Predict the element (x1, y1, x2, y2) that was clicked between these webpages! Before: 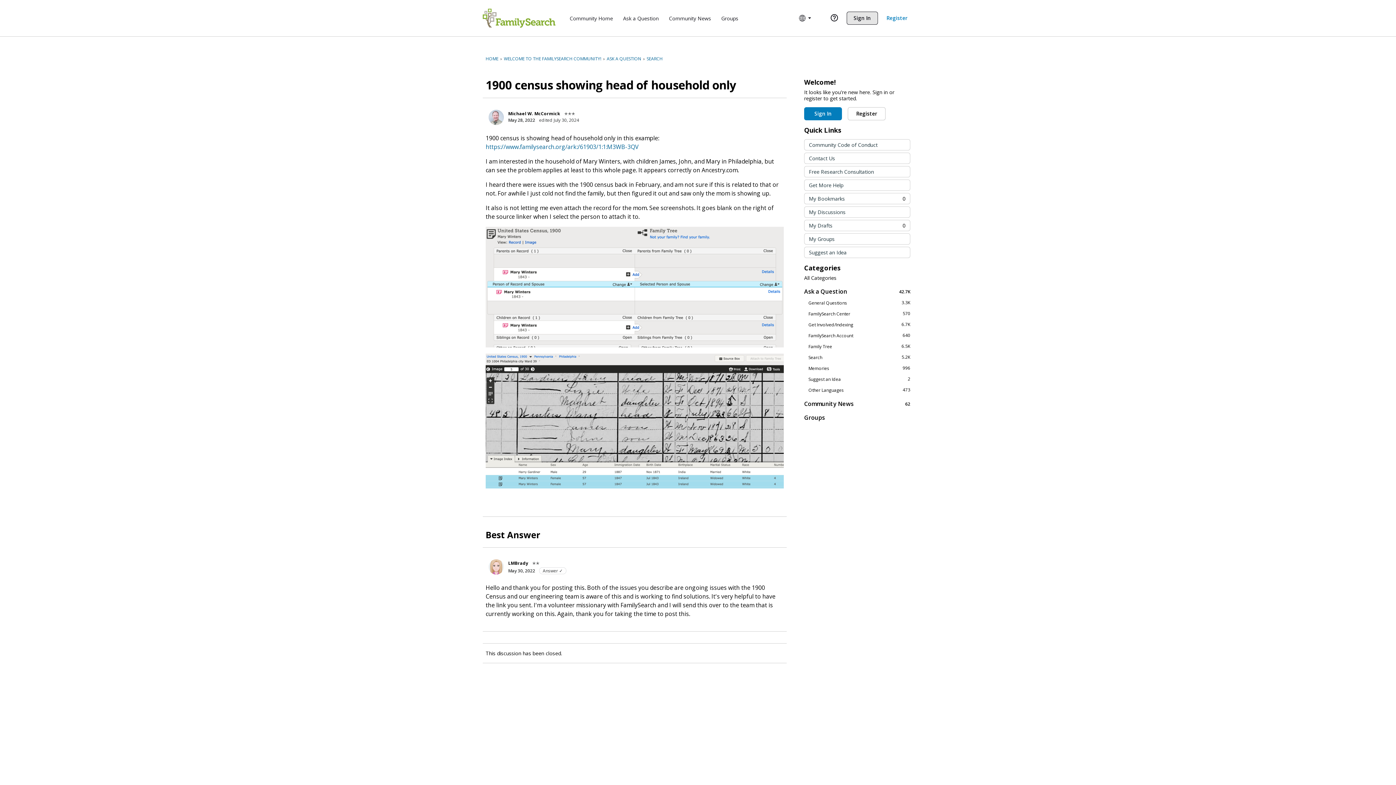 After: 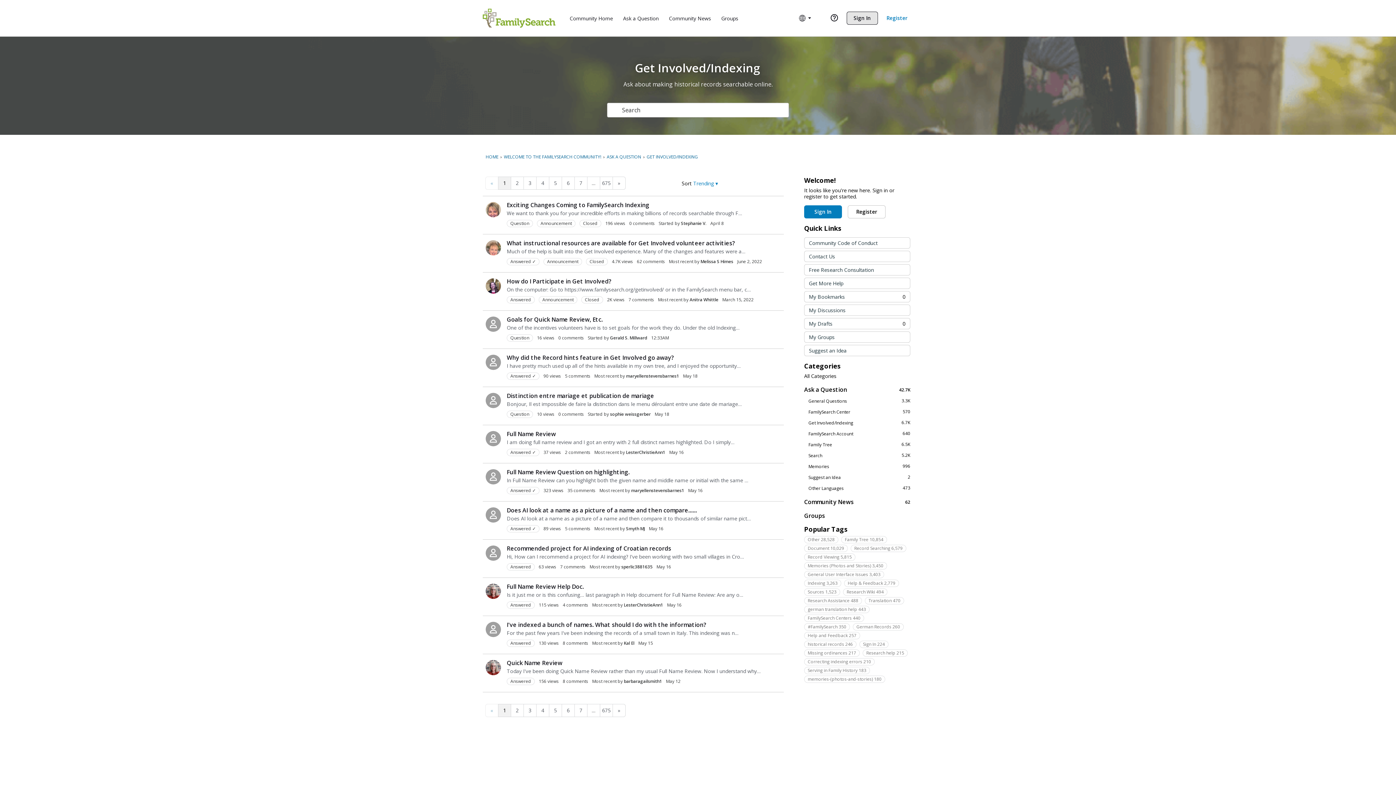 Action: bbox: (804, 321, 910, 328) label: 6.7K
Get Involved/Indexing